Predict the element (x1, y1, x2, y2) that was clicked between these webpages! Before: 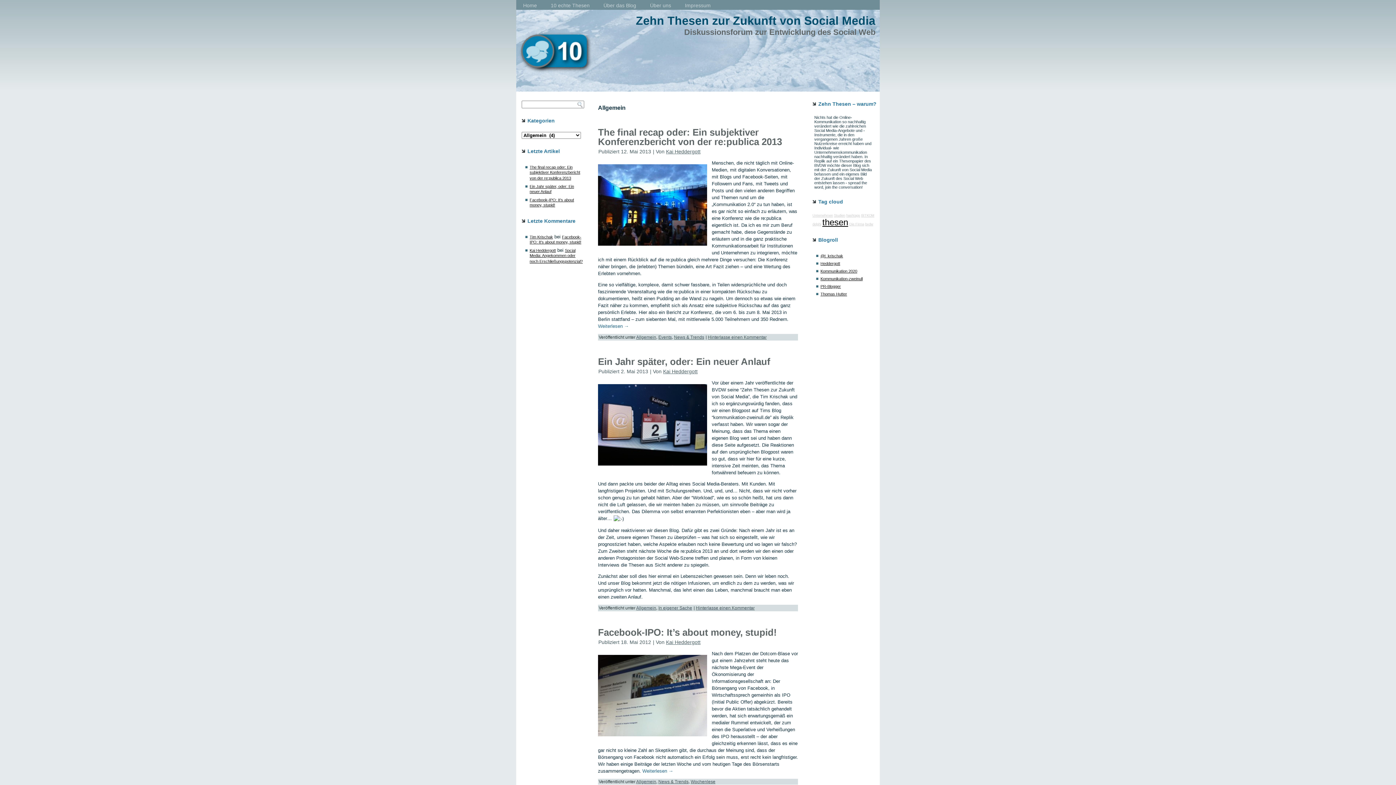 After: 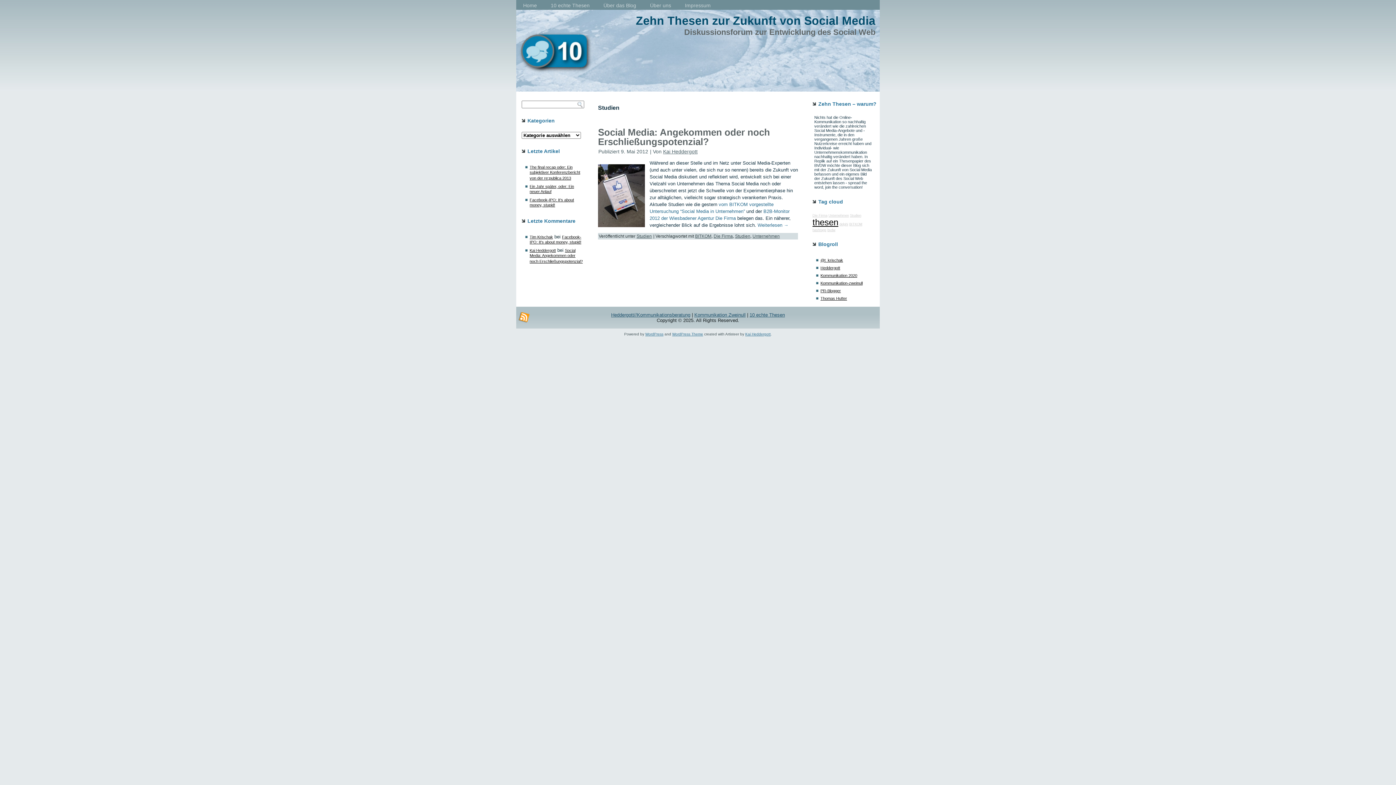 Action: label: Studien bbox: (834, 213, 845, 217)